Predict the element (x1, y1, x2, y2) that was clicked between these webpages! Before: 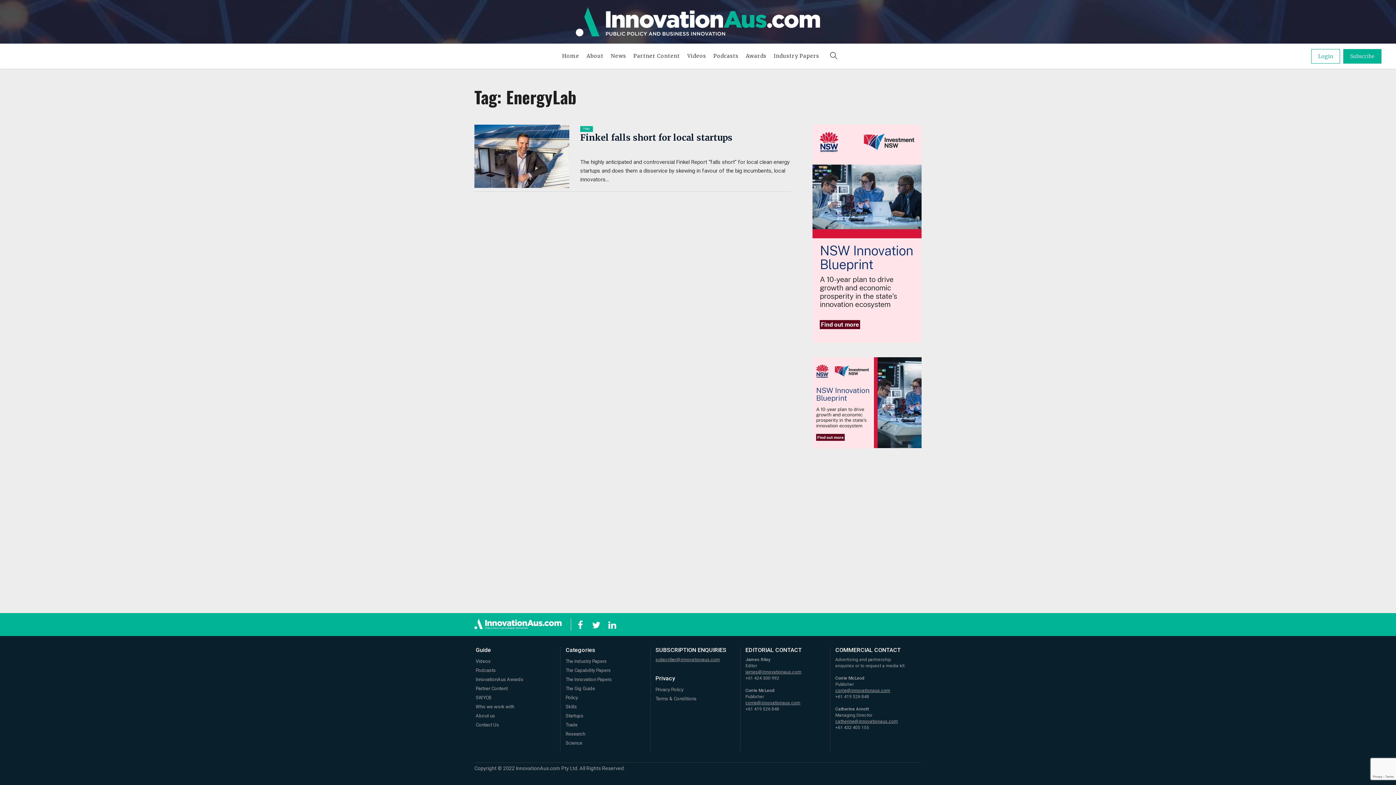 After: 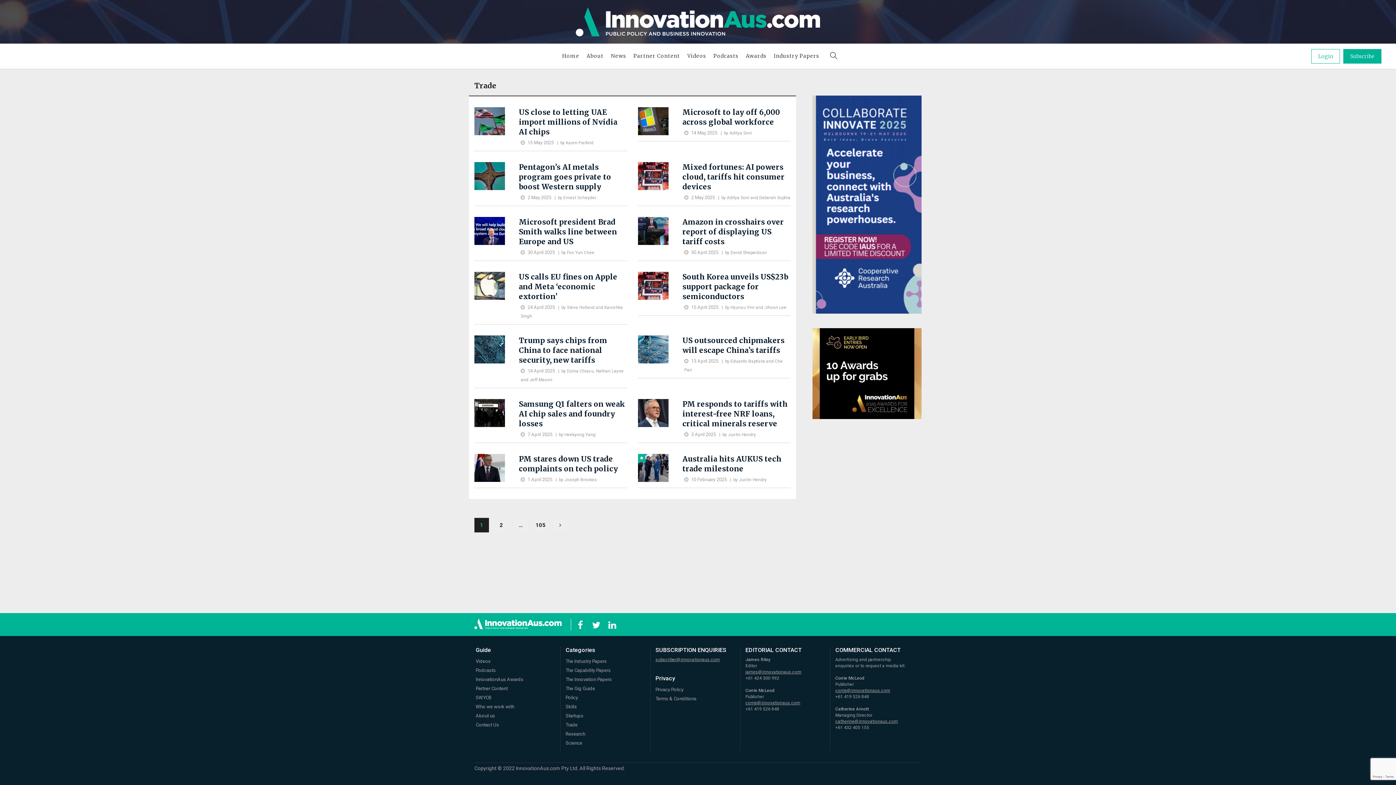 Action: bbox: (565, 722, 577, 728) label: Trade